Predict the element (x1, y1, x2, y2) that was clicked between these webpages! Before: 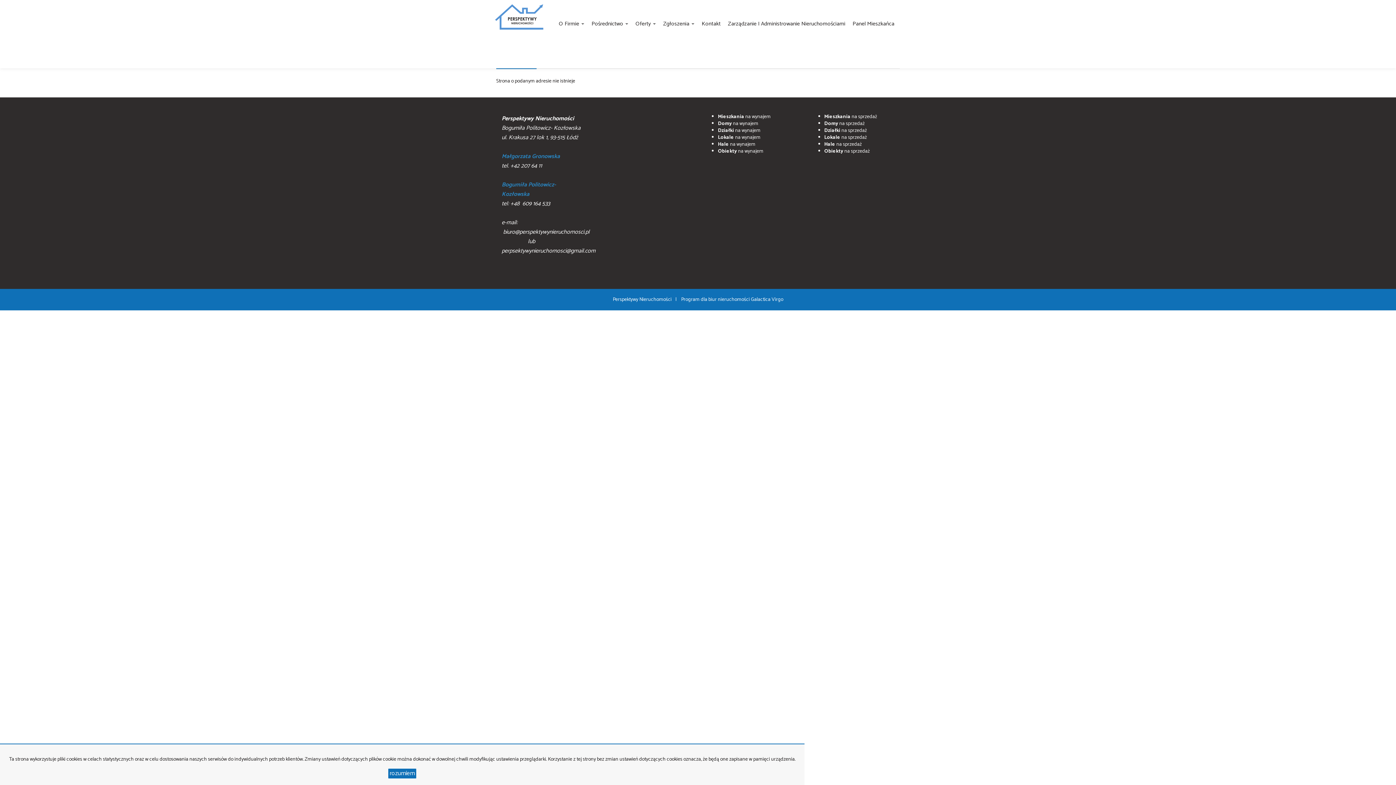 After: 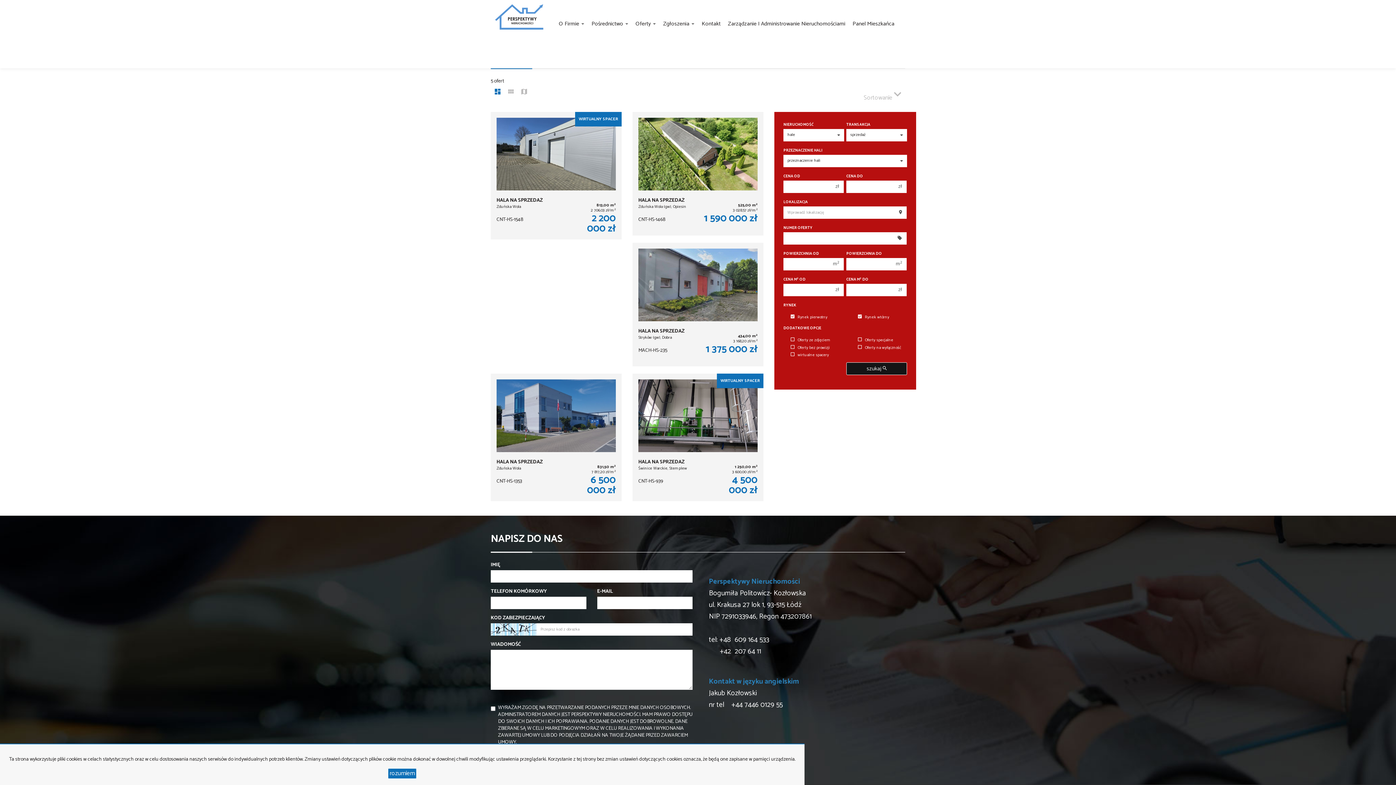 Action: bbox: (824, 140, 862, 148) label: Hale na sprzedaż